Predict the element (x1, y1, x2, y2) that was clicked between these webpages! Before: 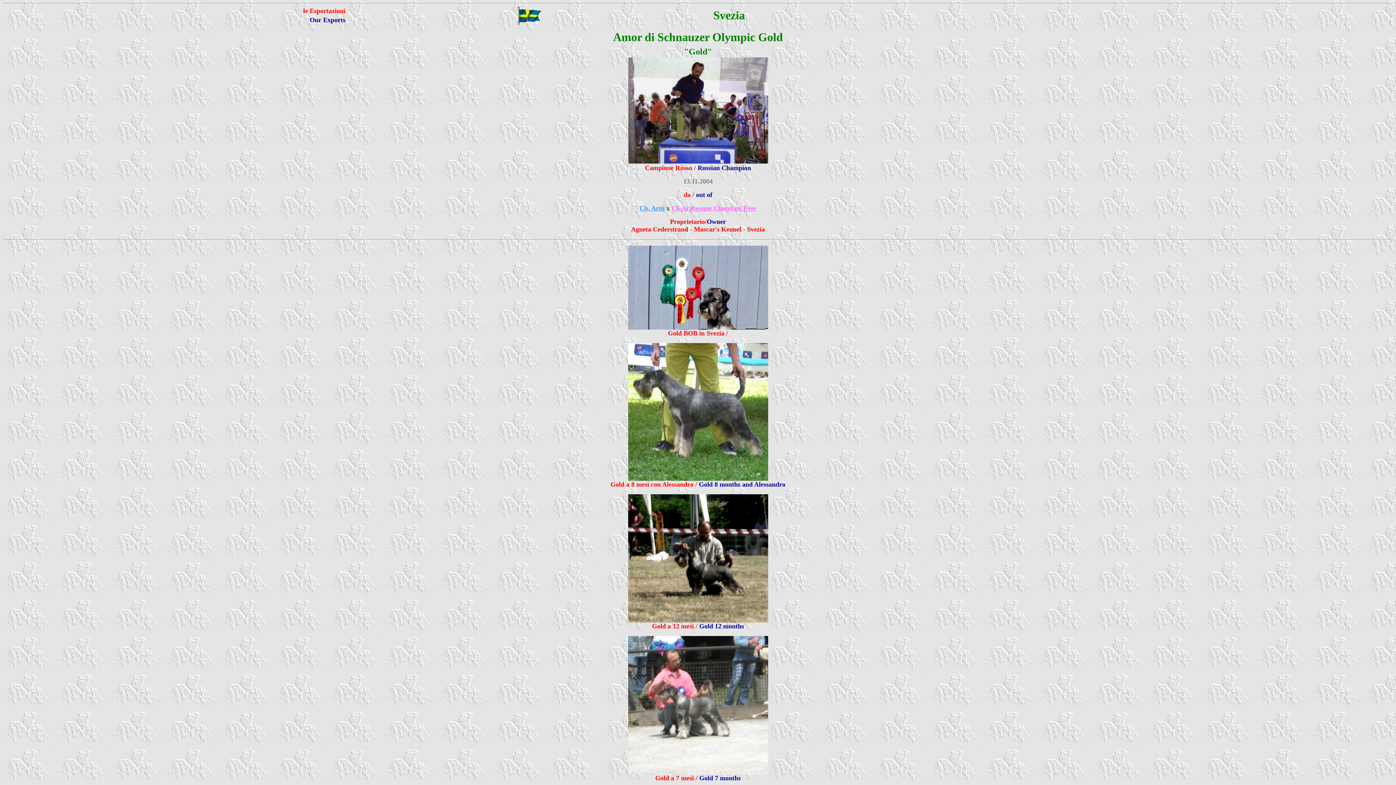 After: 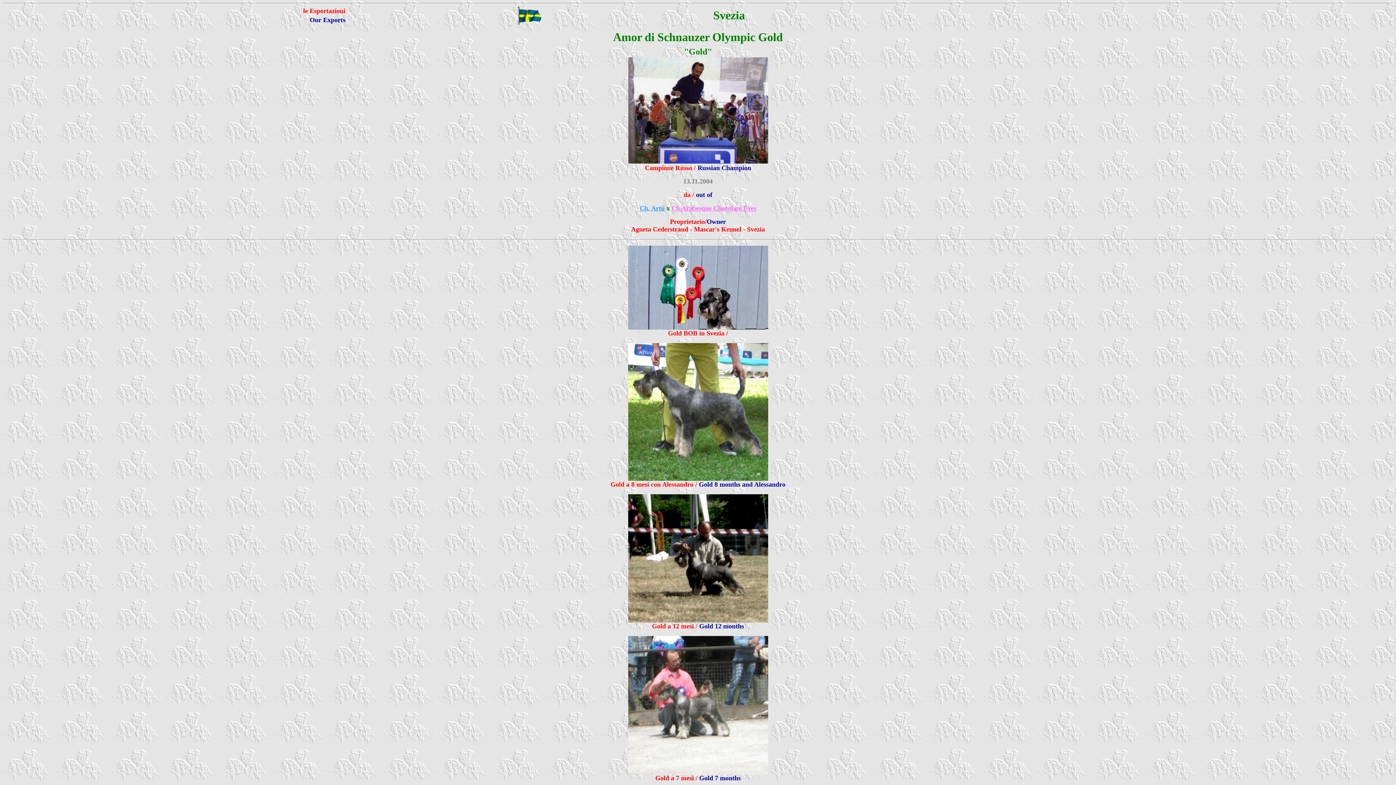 Action: bbox: (639, 205, 664, 211) label: Ch. Artù